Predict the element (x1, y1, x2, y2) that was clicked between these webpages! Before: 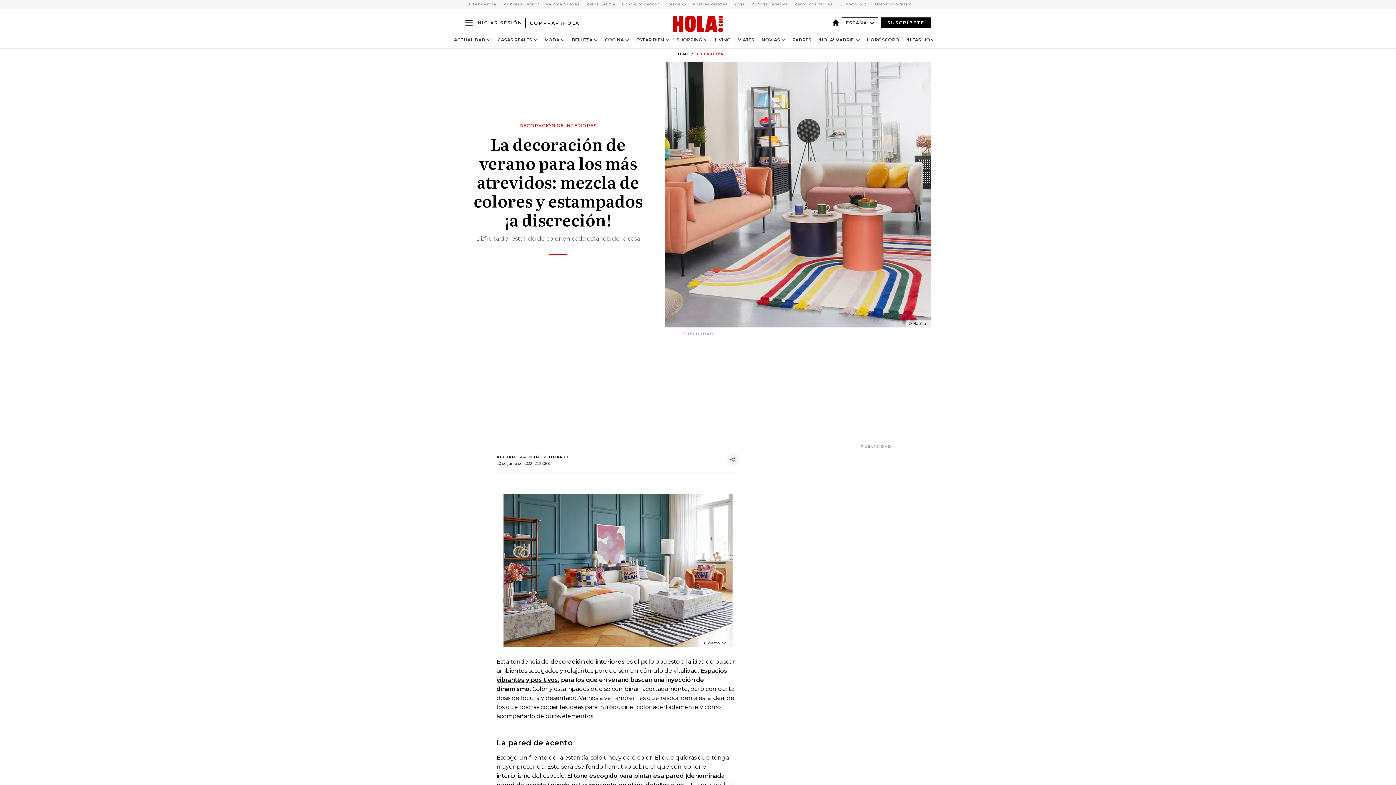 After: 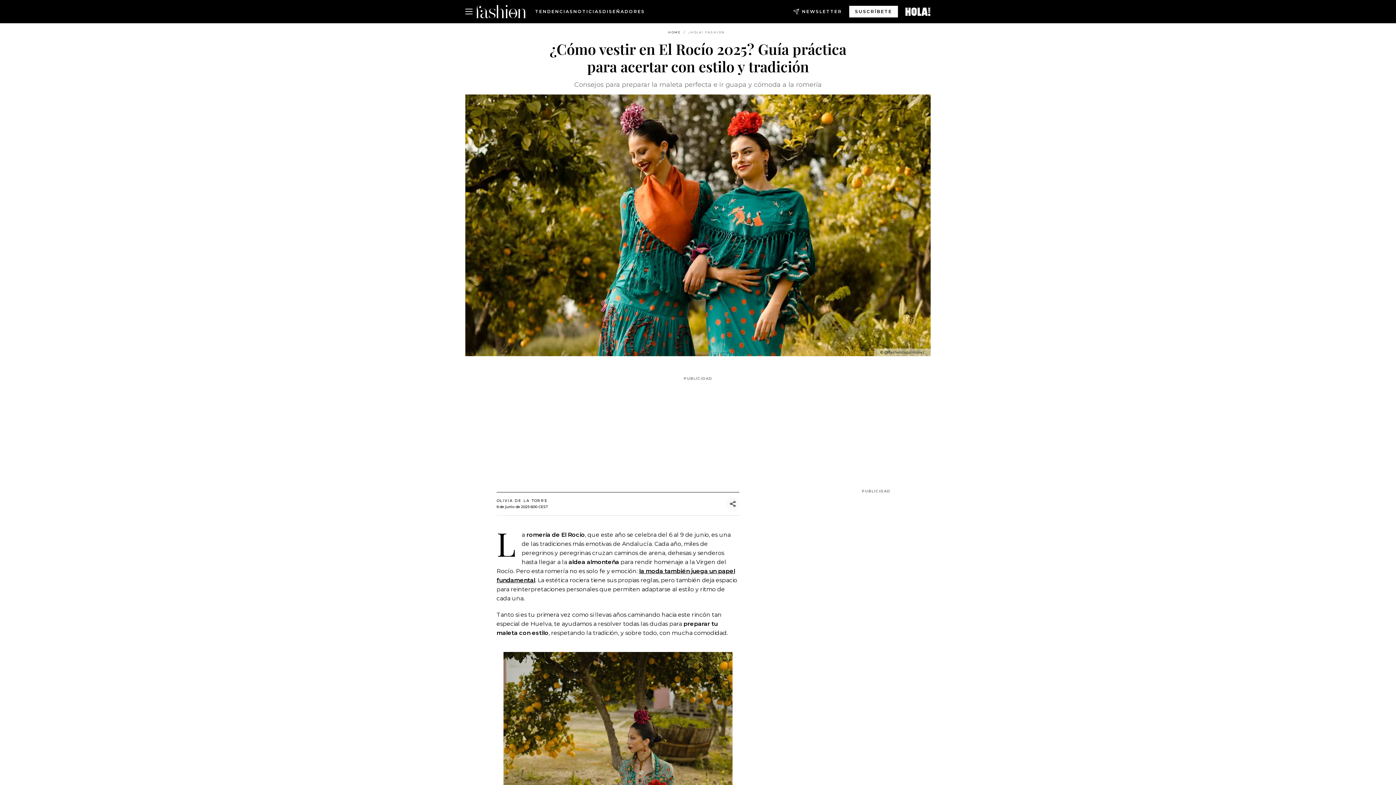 Action: bbox: (836, 1, 871, 6) label: View more El Rocío 2025 articles